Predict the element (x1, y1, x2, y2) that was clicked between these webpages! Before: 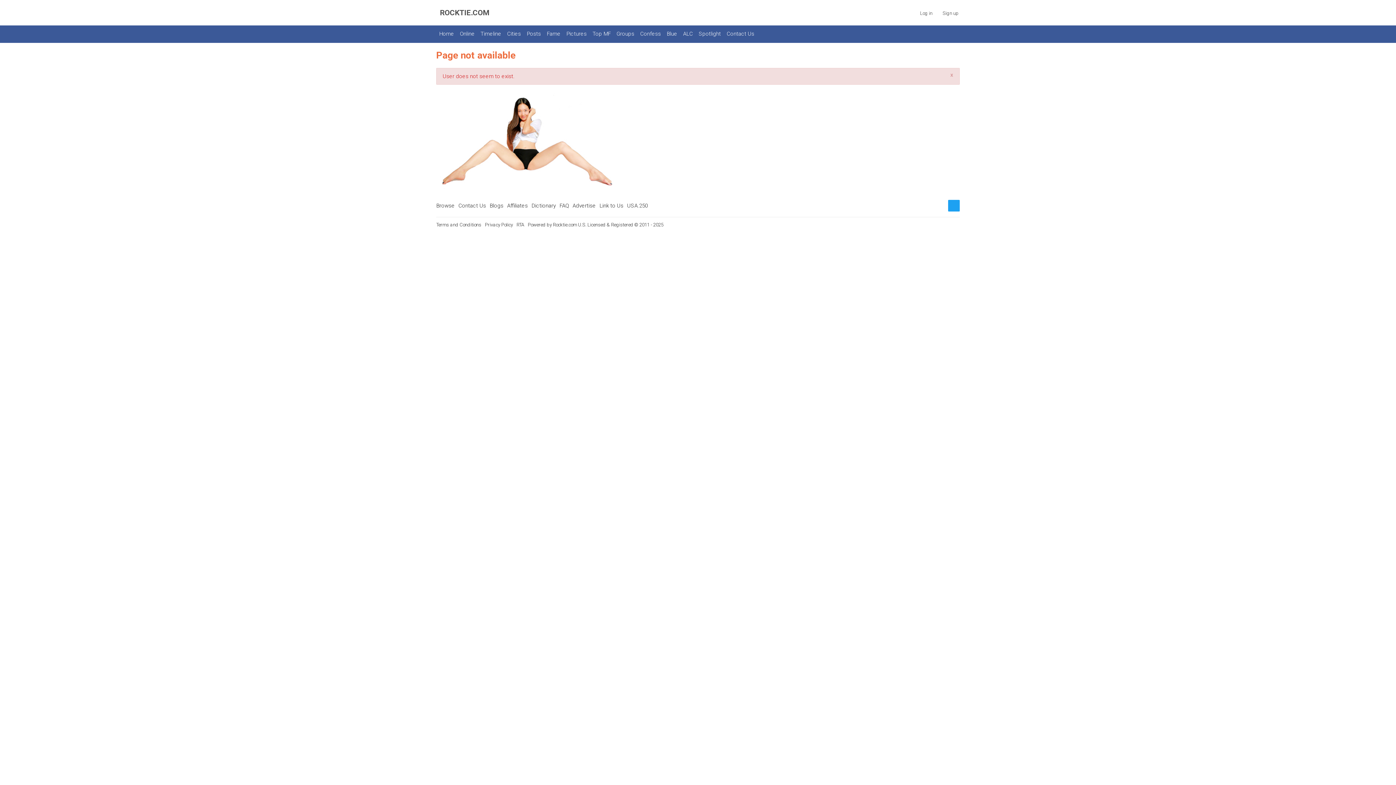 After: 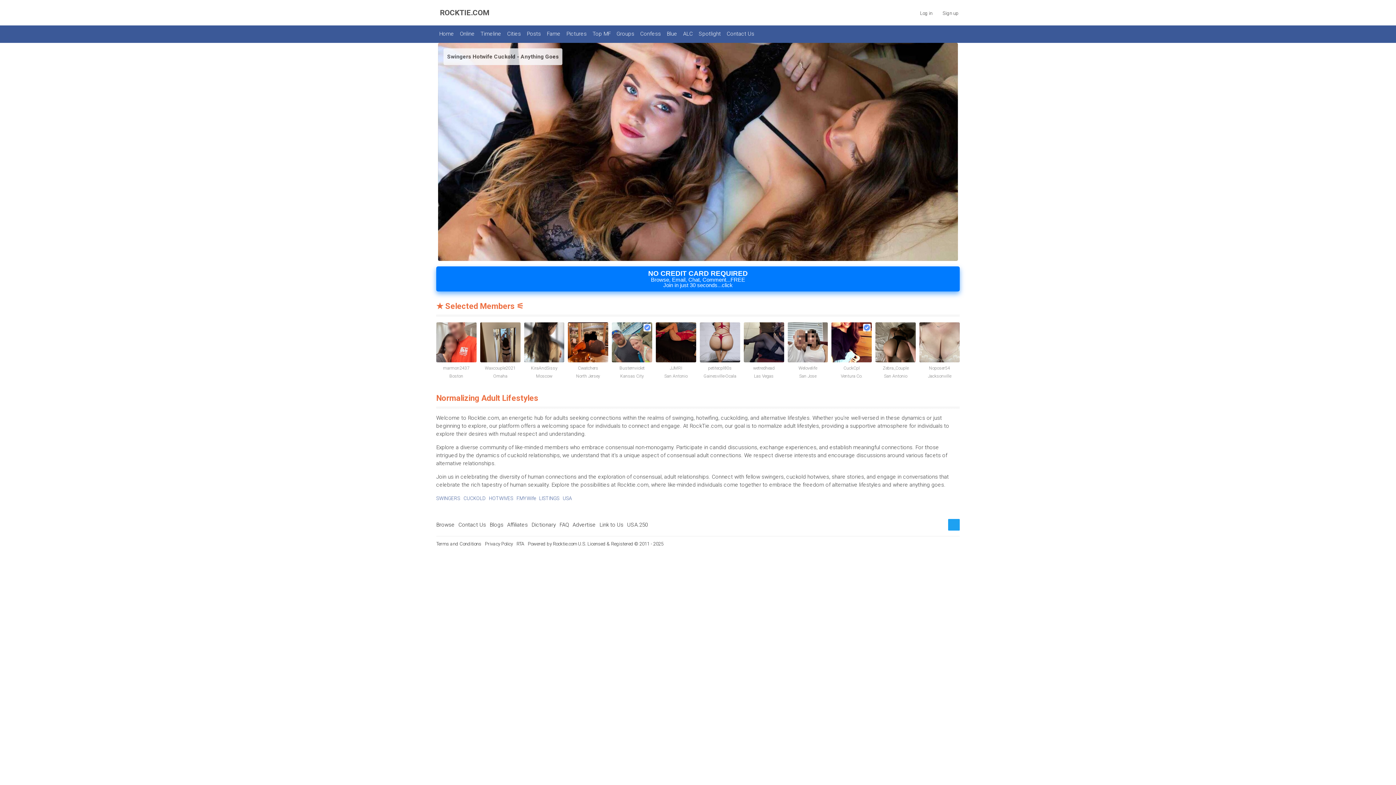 Action: bbox: (436, 0, 489, 25) label: ROCKTIE.COM